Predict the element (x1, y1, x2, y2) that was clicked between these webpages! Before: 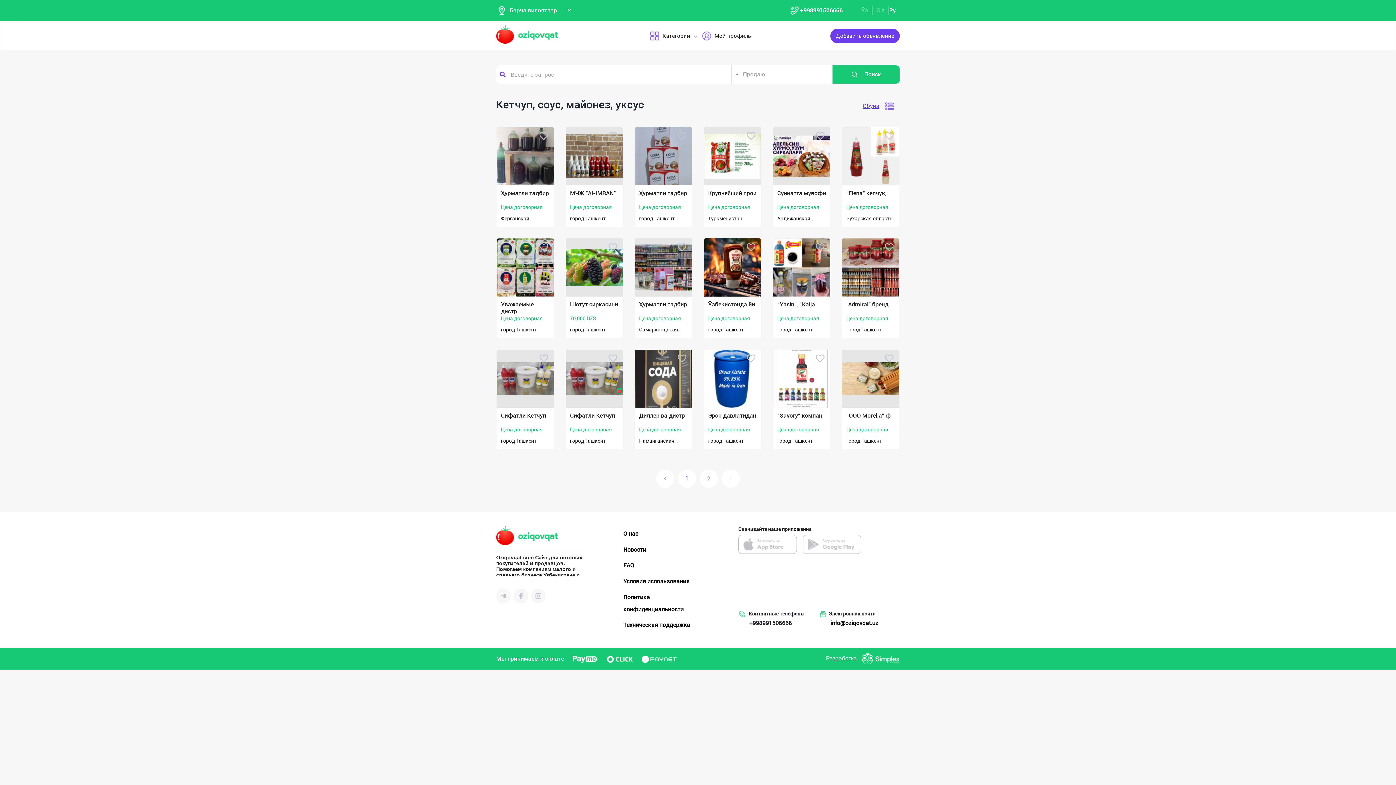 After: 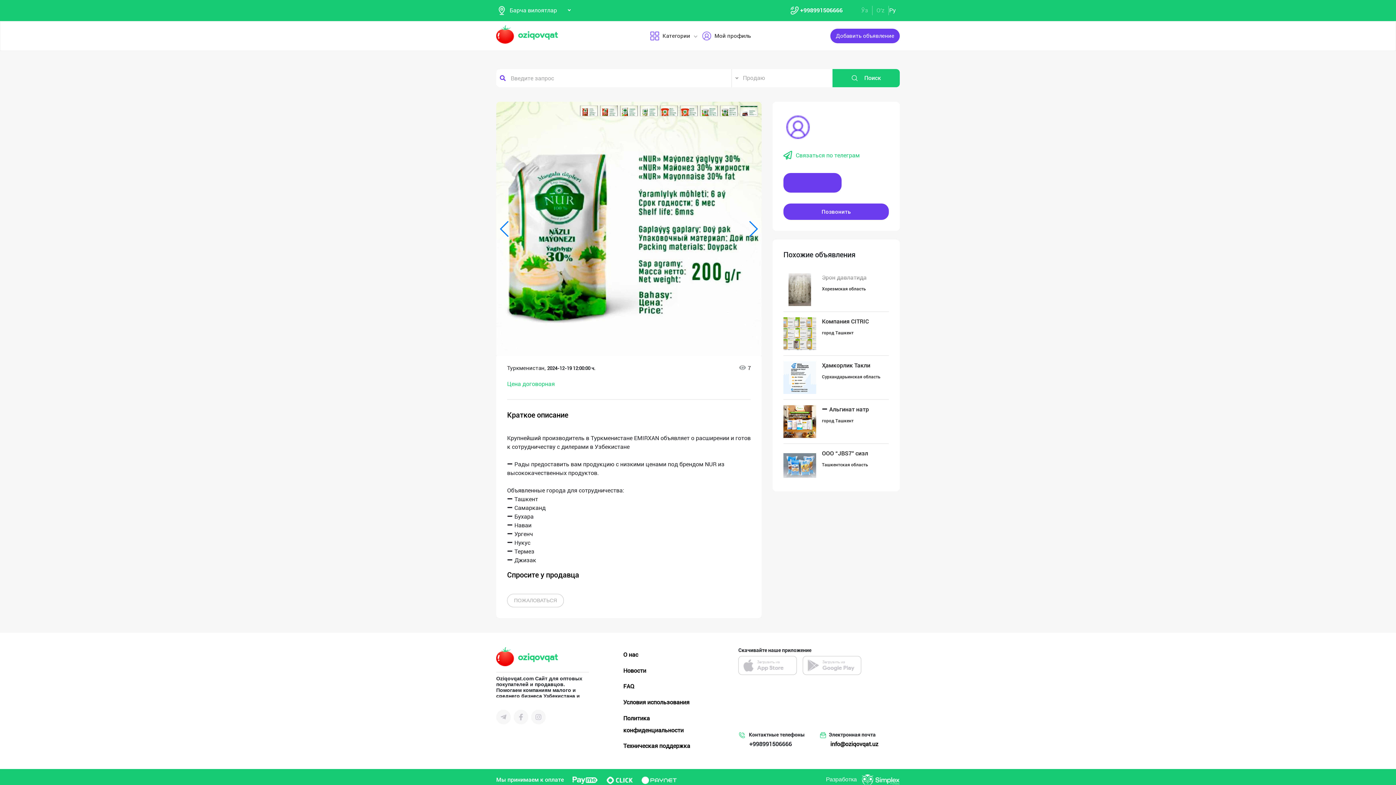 Action: label: Крупнейший прои

Цена договорная

Туркменистан bbox: (704, 127, 761, 226)